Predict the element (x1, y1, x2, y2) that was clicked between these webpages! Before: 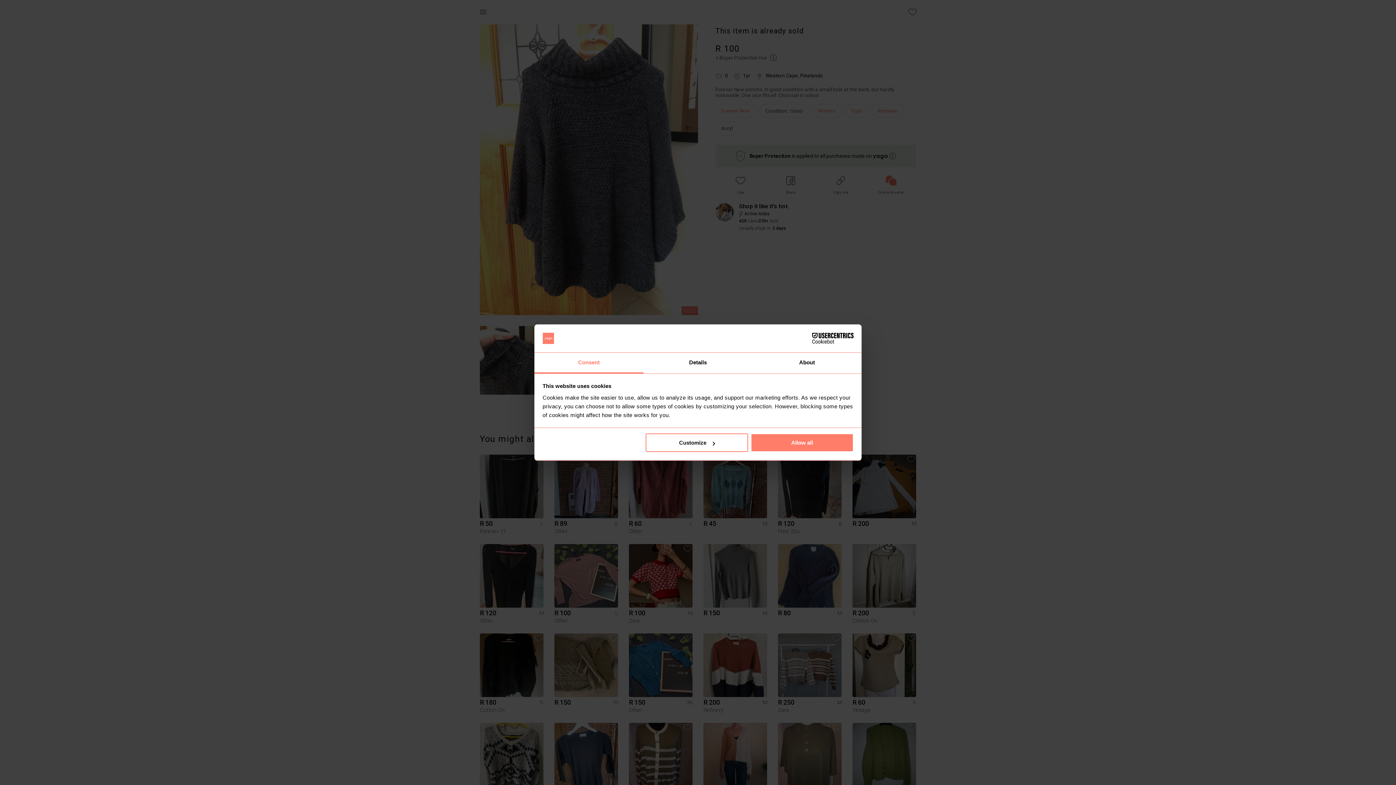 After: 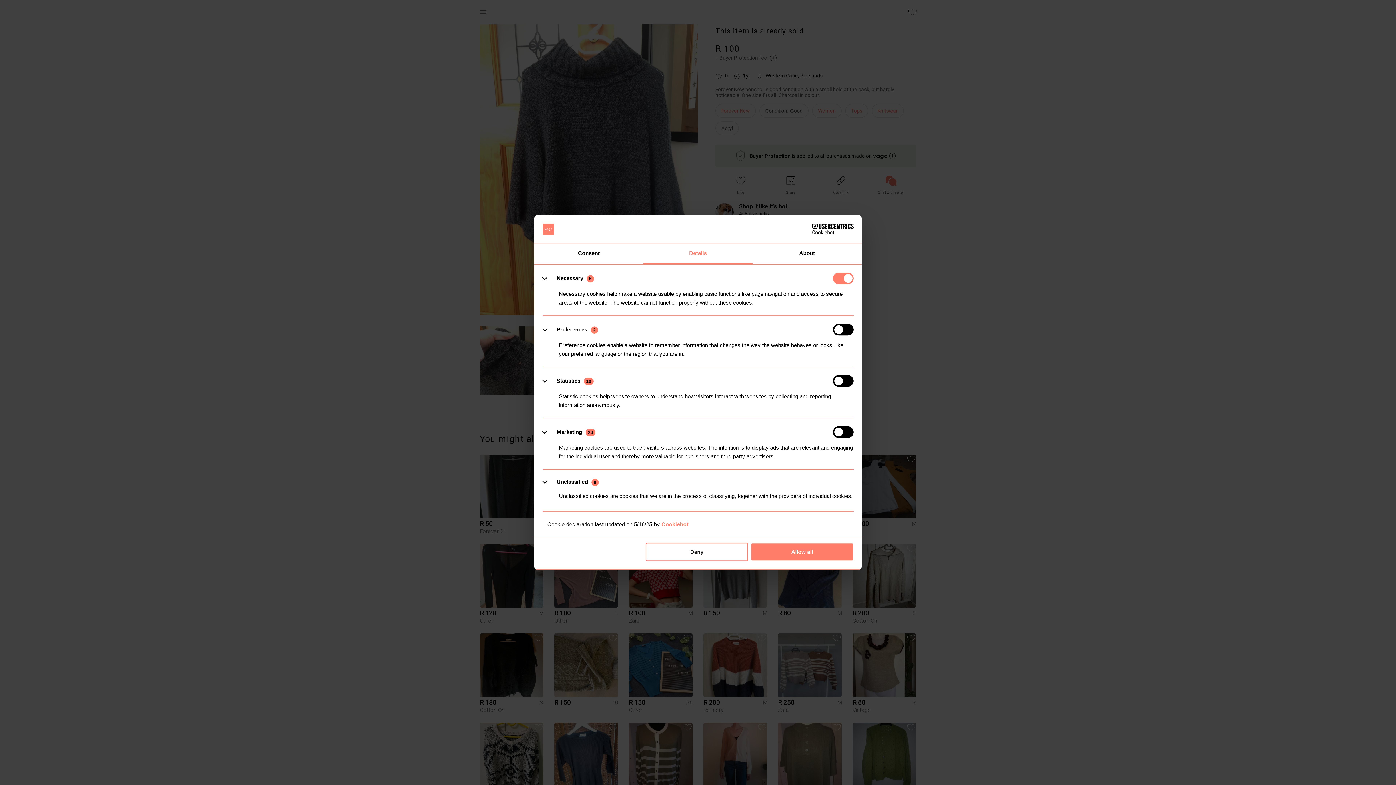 Action: label: Details bbox: (643, 352, 752, 373)